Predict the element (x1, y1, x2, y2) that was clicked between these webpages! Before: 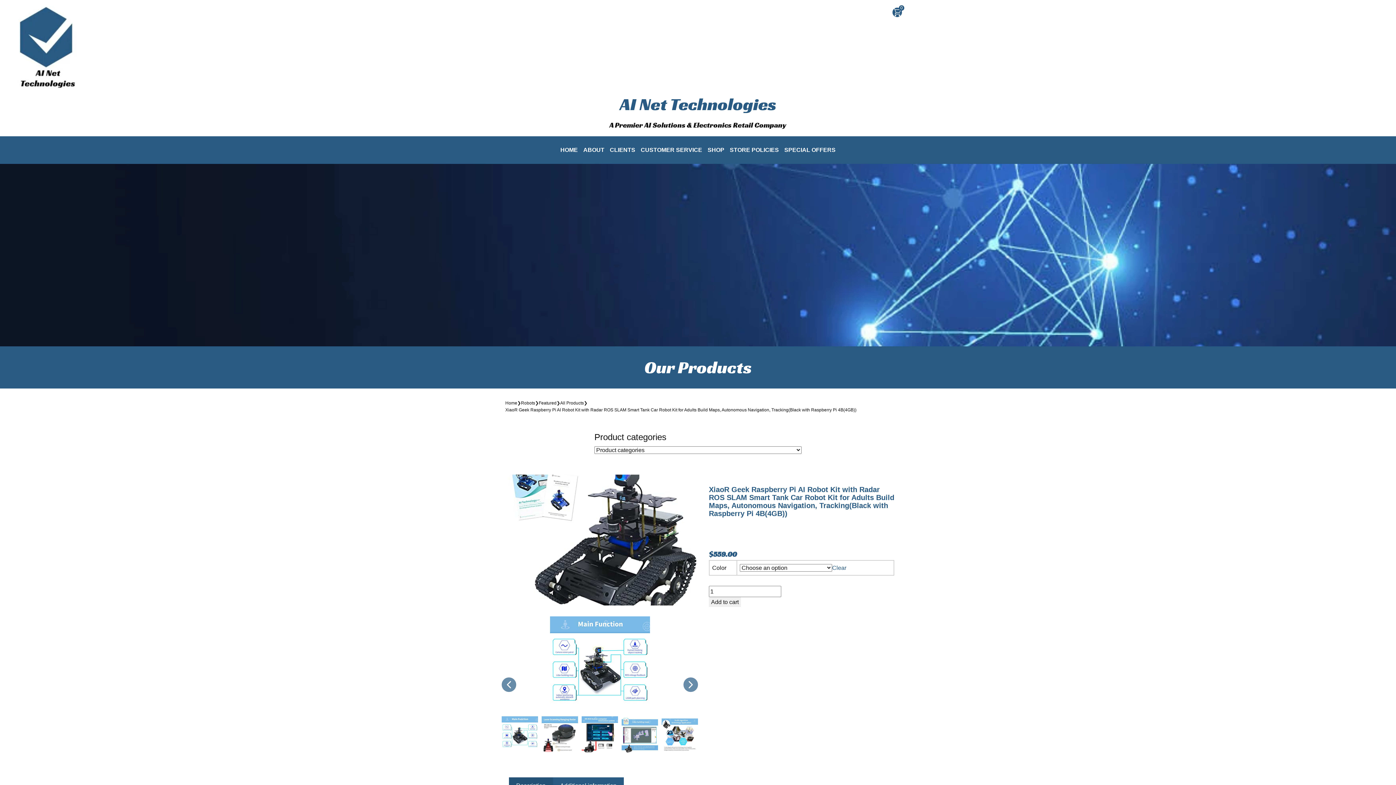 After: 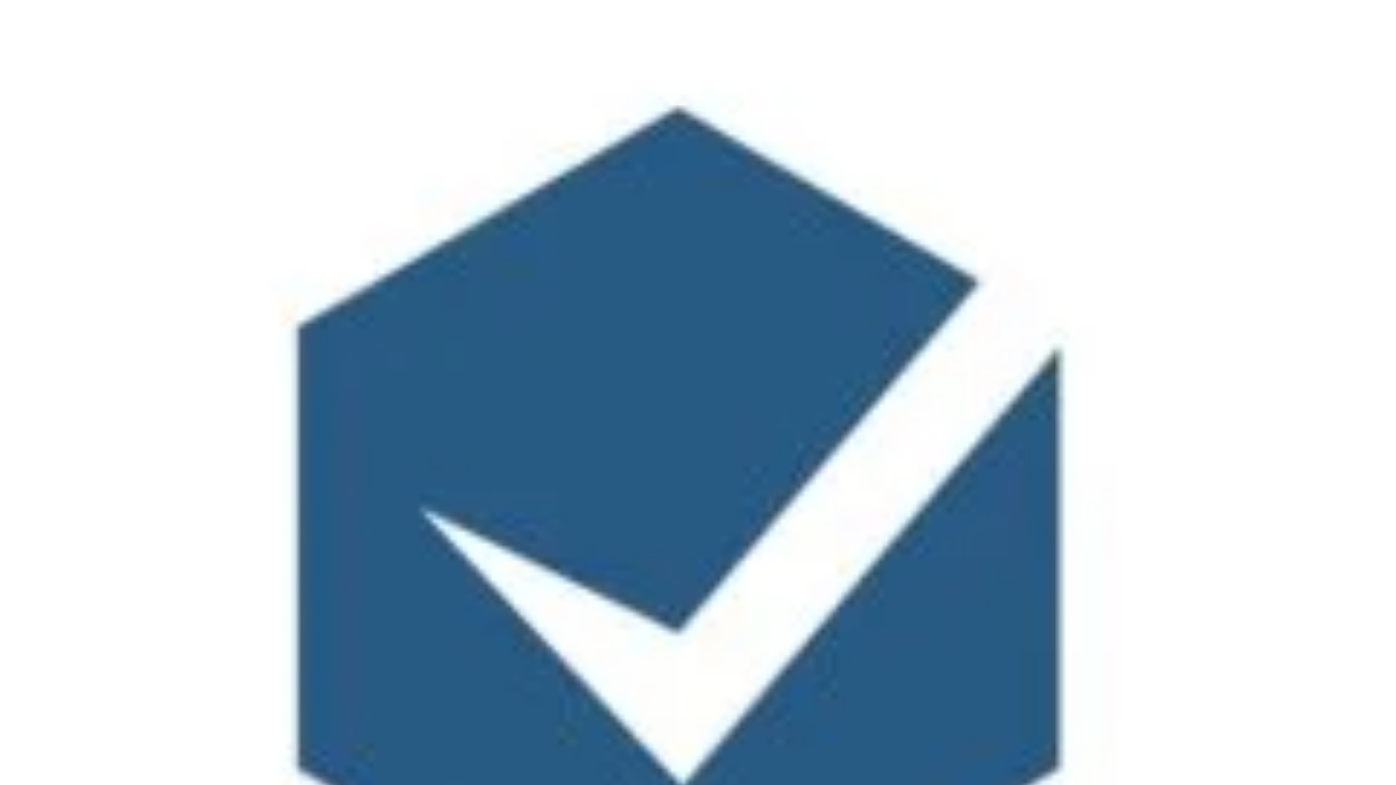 Action: label: SPECIAL OFFERS bbox: (782, 143, 837, 156)